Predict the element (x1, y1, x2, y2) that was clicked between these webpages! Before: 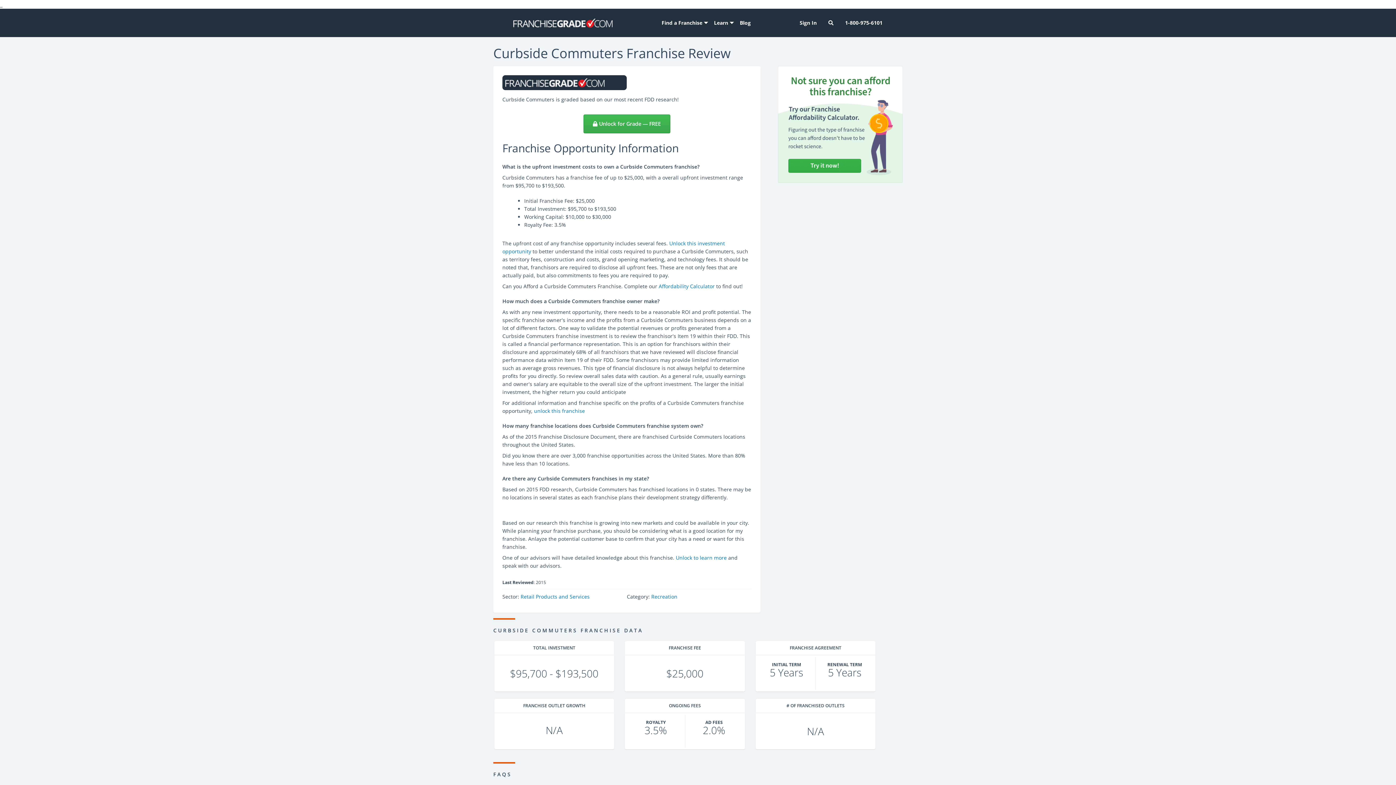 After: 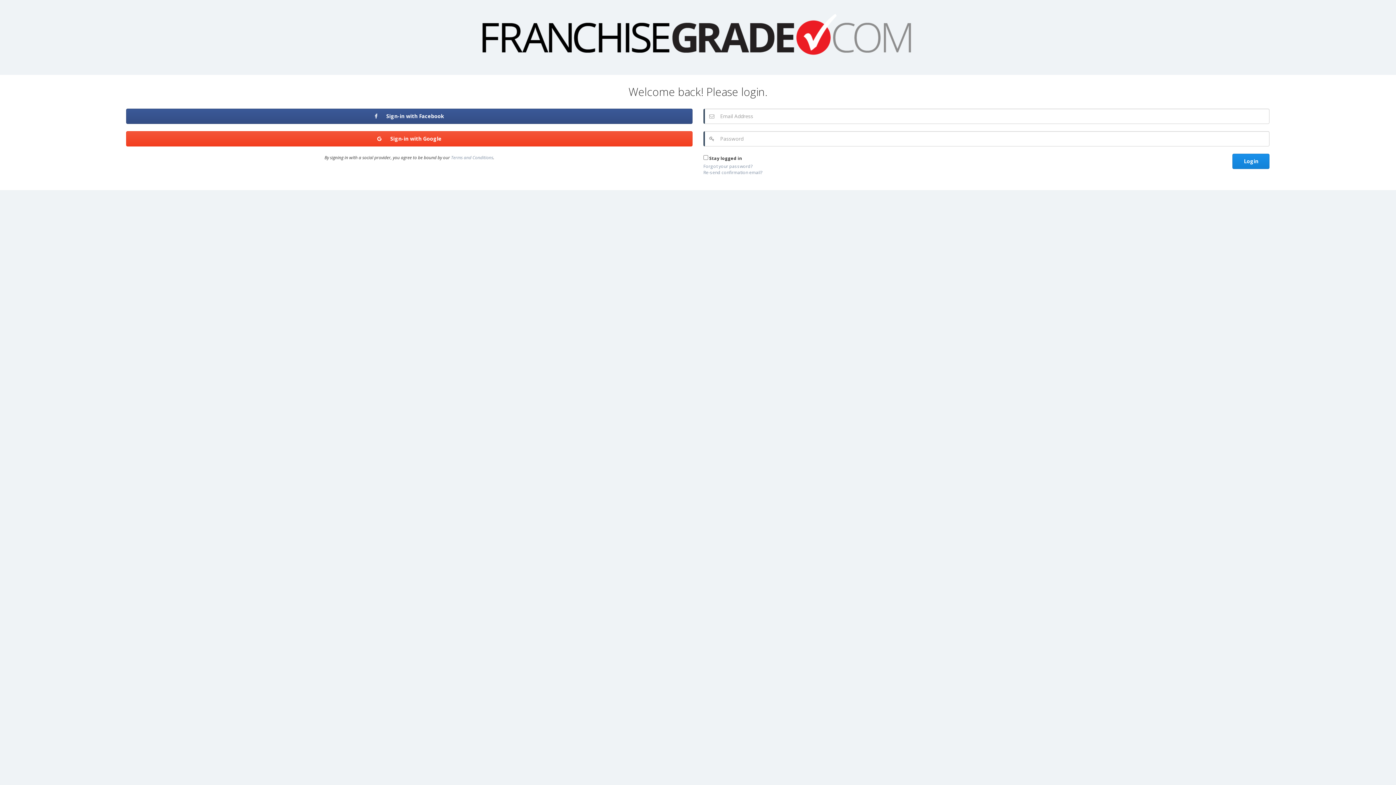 Action: label: Sign In bbox: (794, 8, 822, 37)